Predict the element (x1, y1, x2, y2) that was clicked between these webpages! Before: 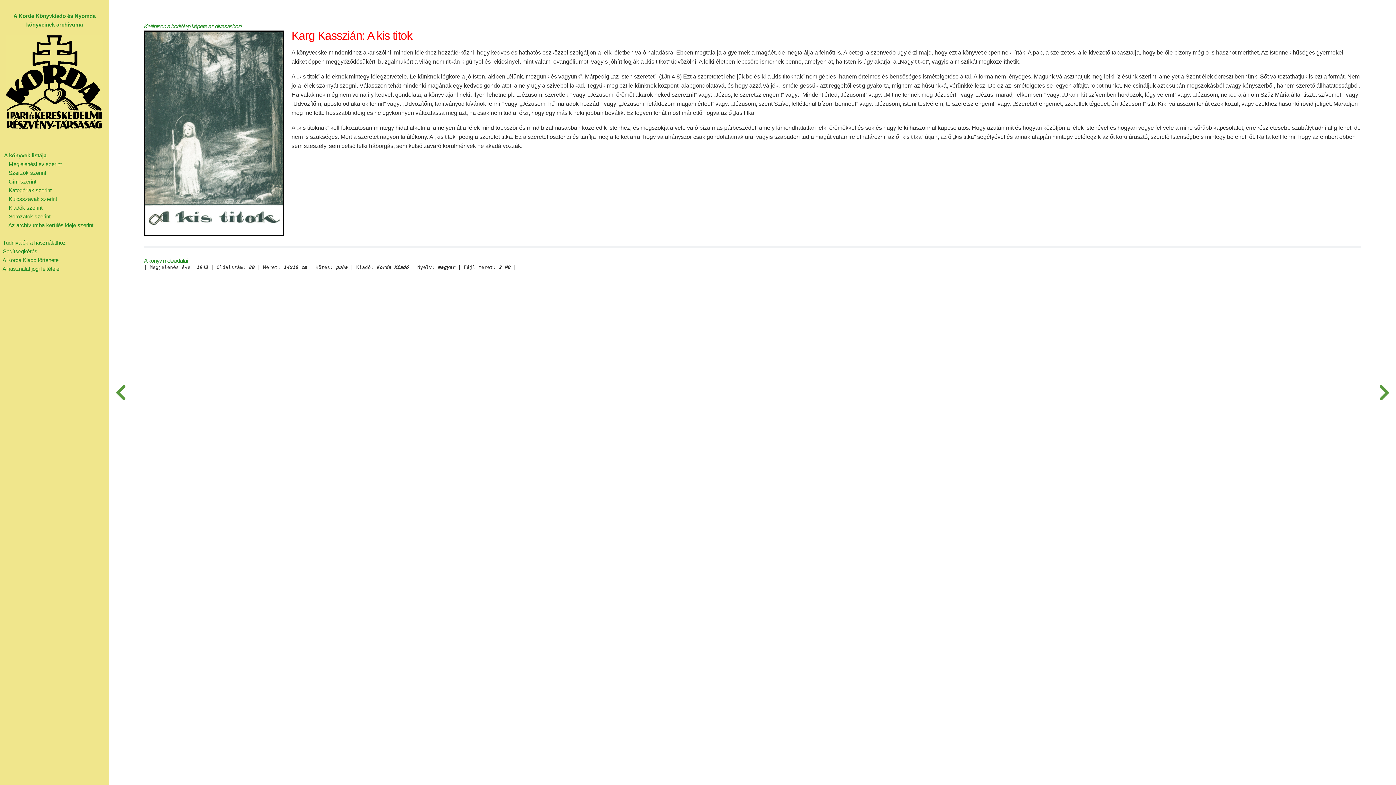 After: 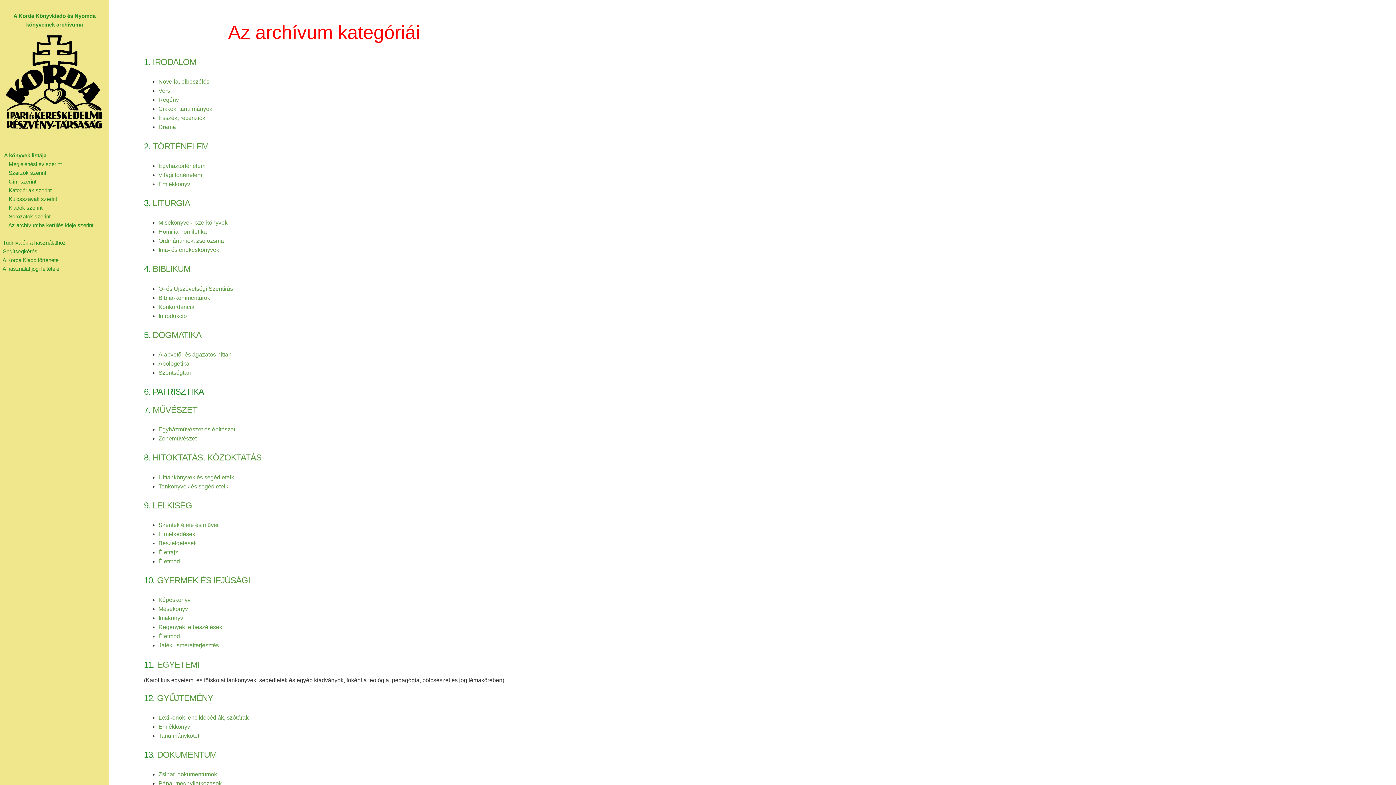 Action: bbox: (0, 187, 51, 193) label:       Kategóriák szerint